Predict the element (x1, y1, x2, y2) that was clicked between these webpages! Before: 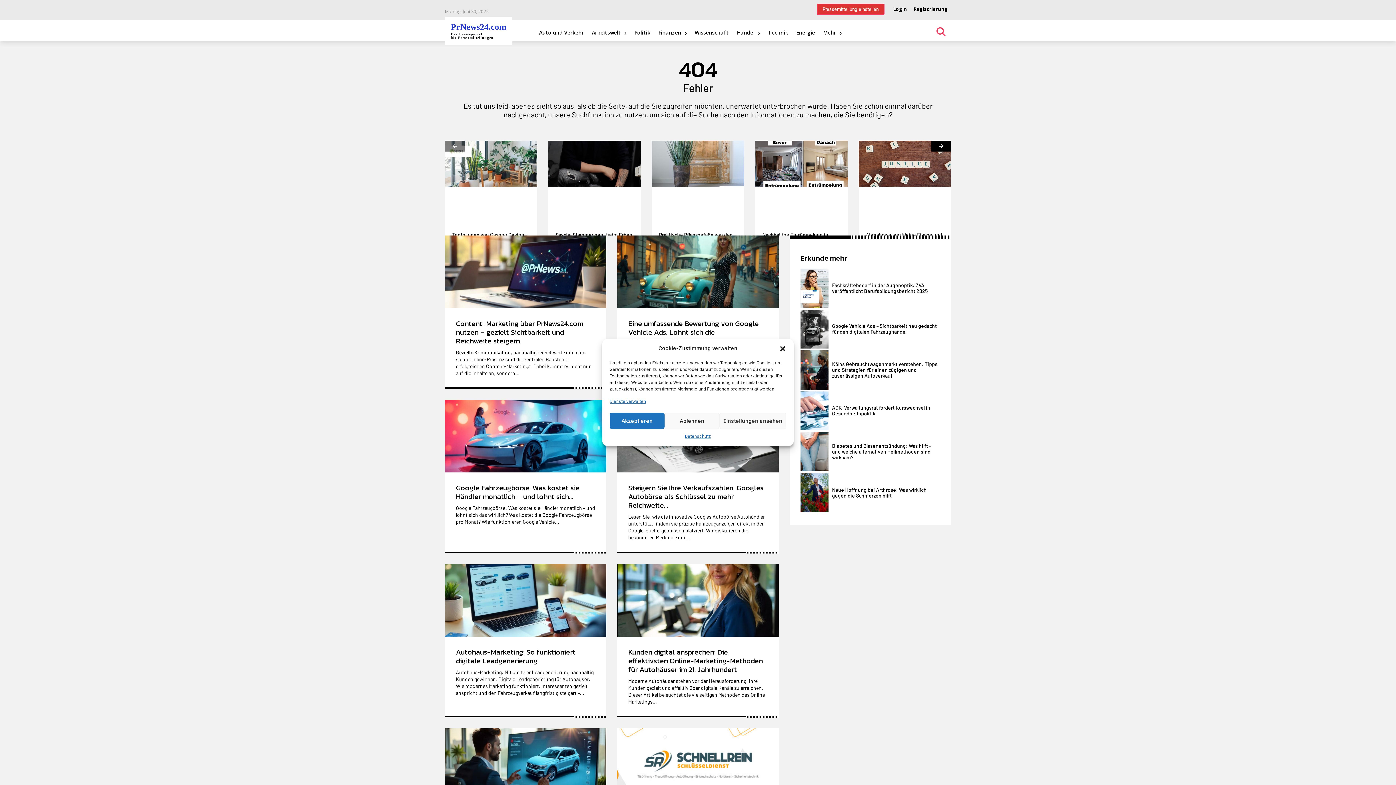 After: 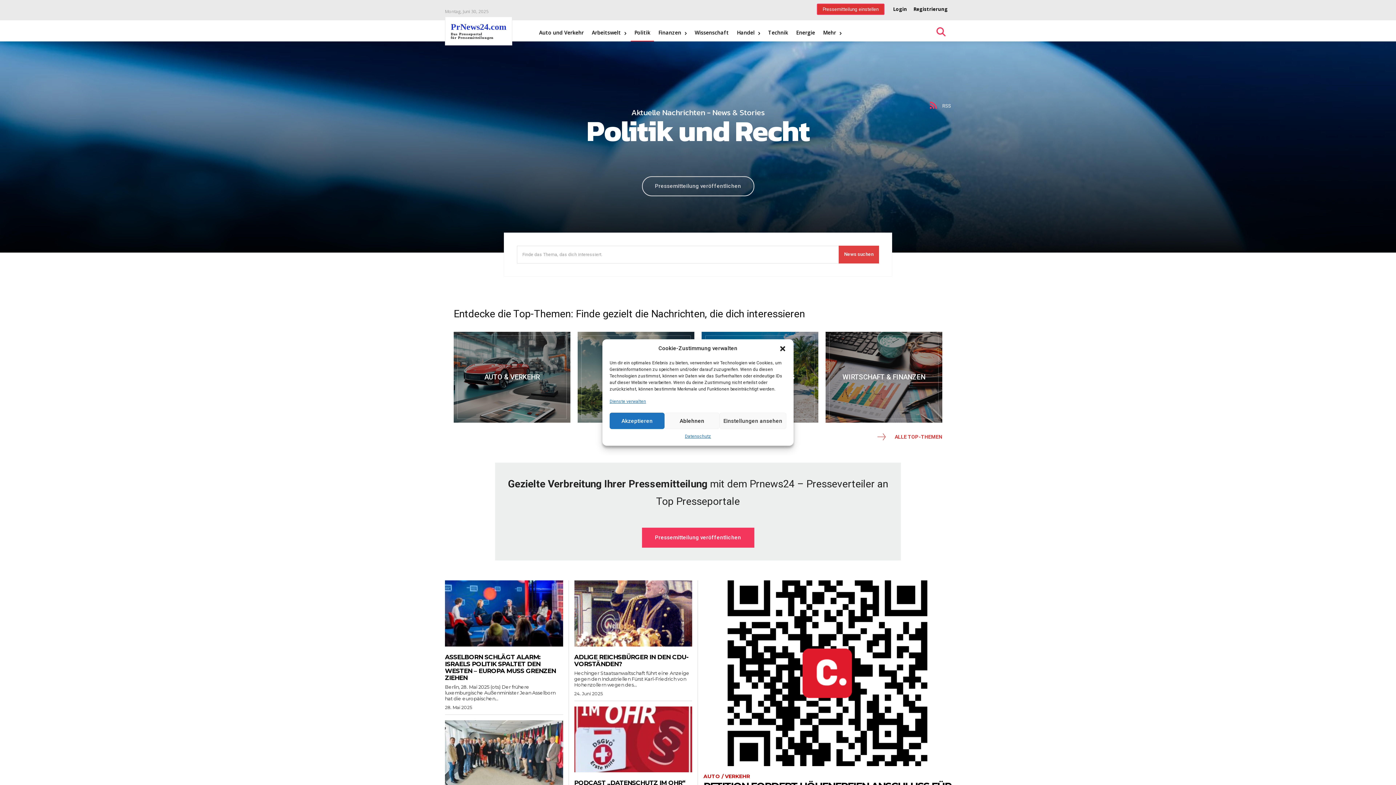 Action: bbox: (630, 20, 654, 45) label: Politik